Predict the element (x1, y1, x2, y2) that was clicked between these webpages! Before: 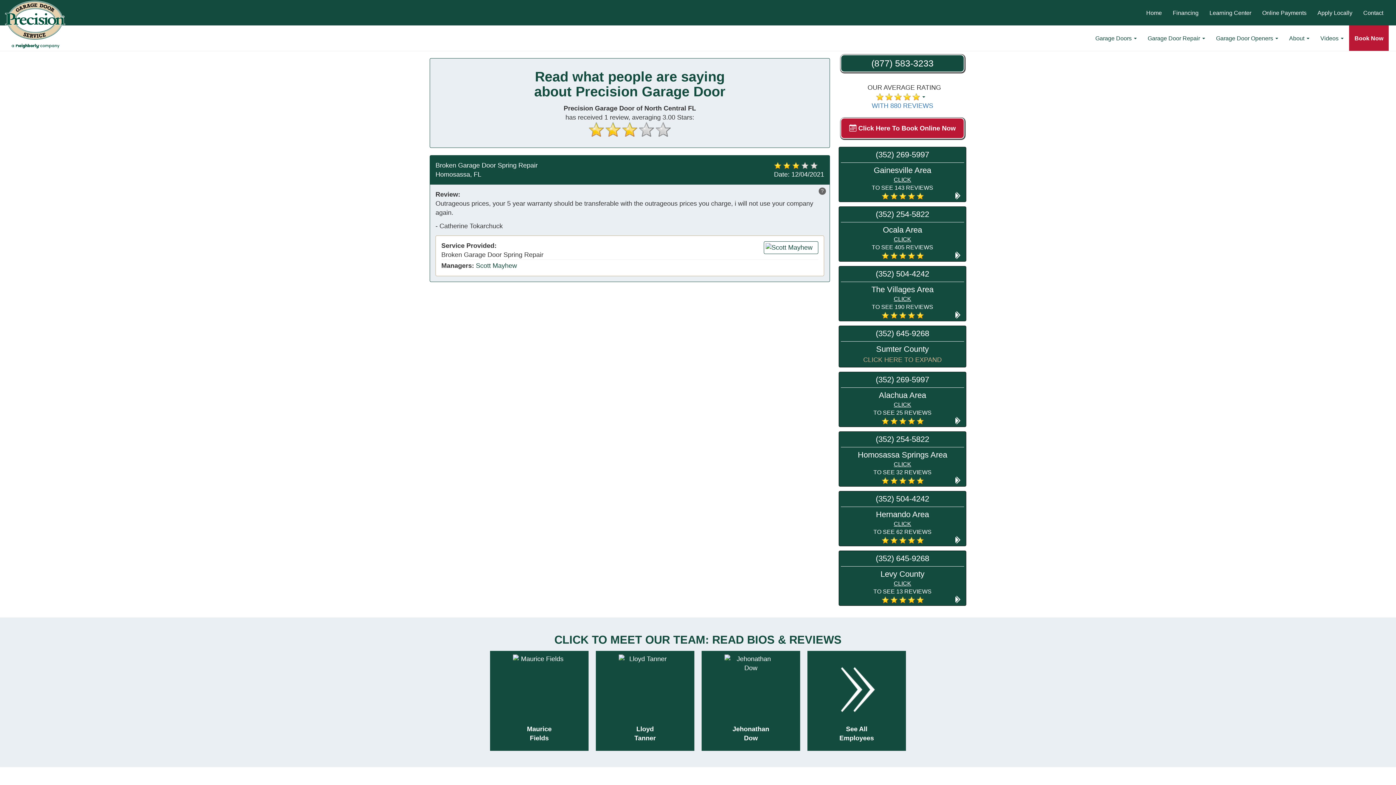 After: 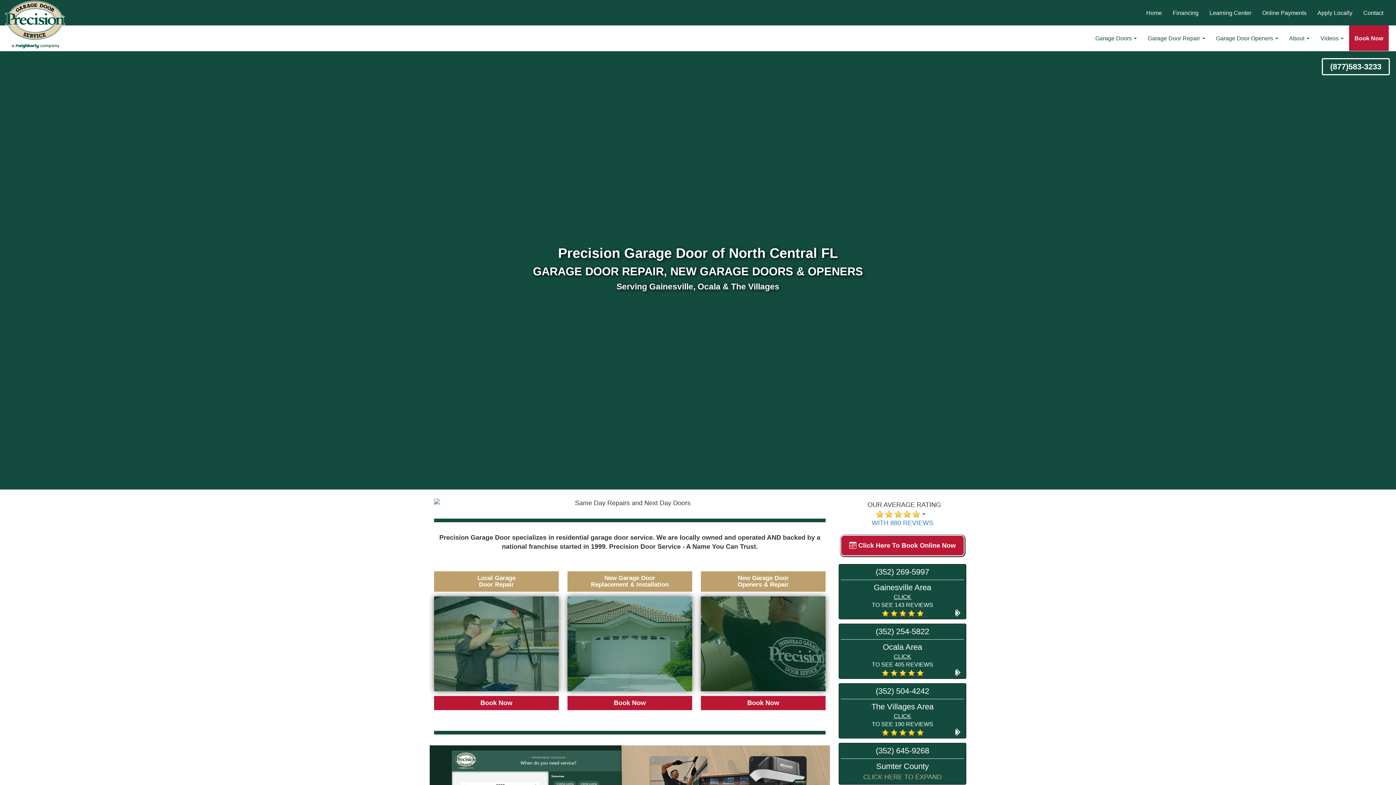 Action: bbox: (4, 33, 66, 40)